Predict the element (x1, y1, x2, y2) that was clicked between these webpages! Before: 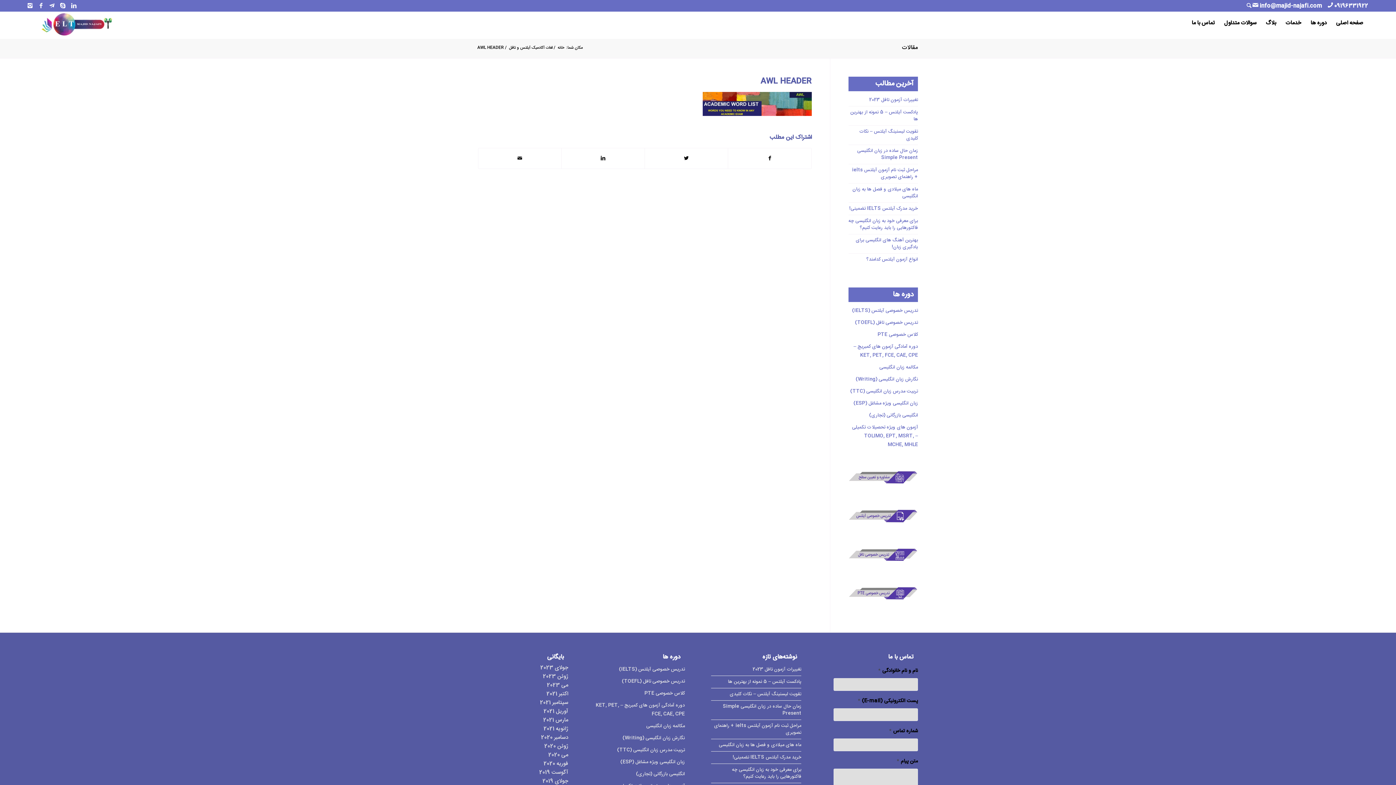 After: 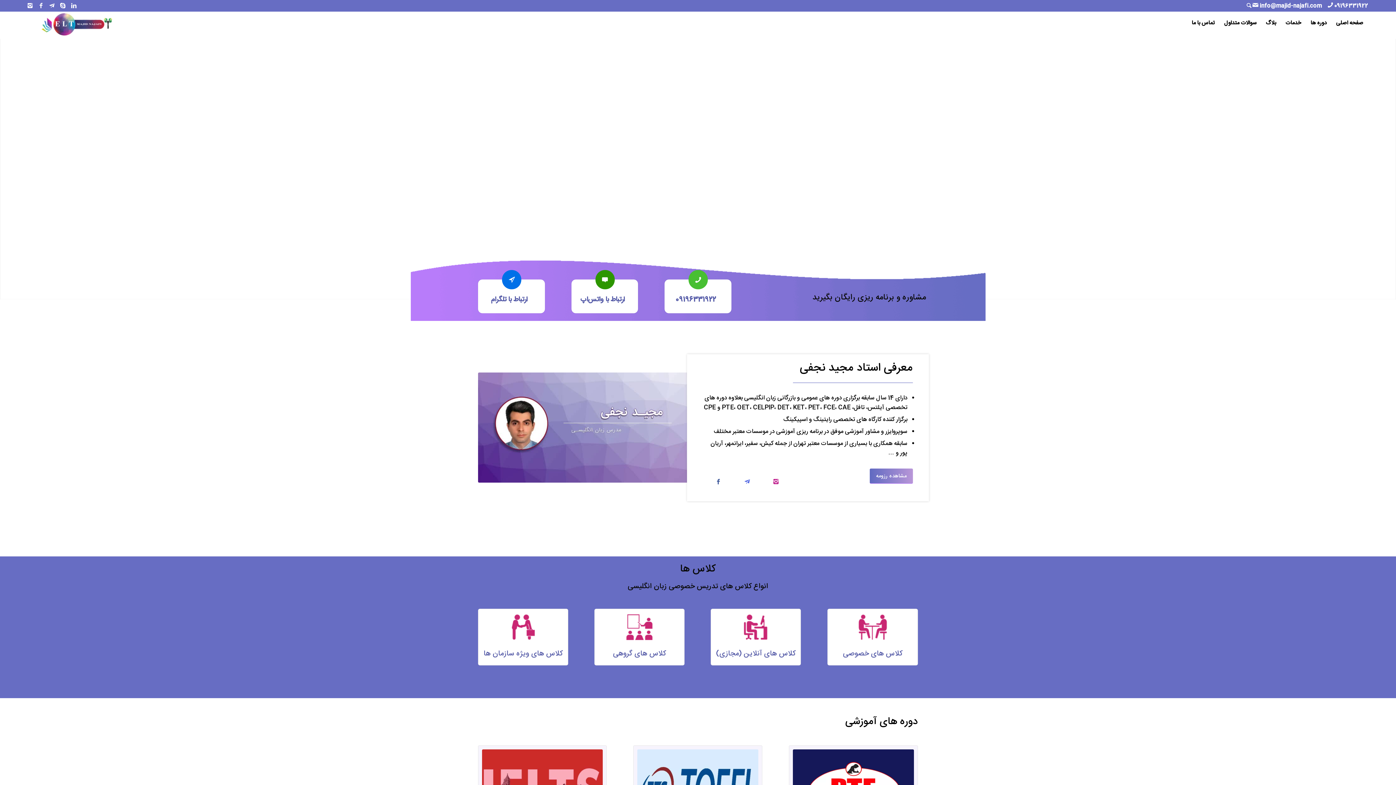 Action: bbox: (556, 45, 565, 50) label: خانه